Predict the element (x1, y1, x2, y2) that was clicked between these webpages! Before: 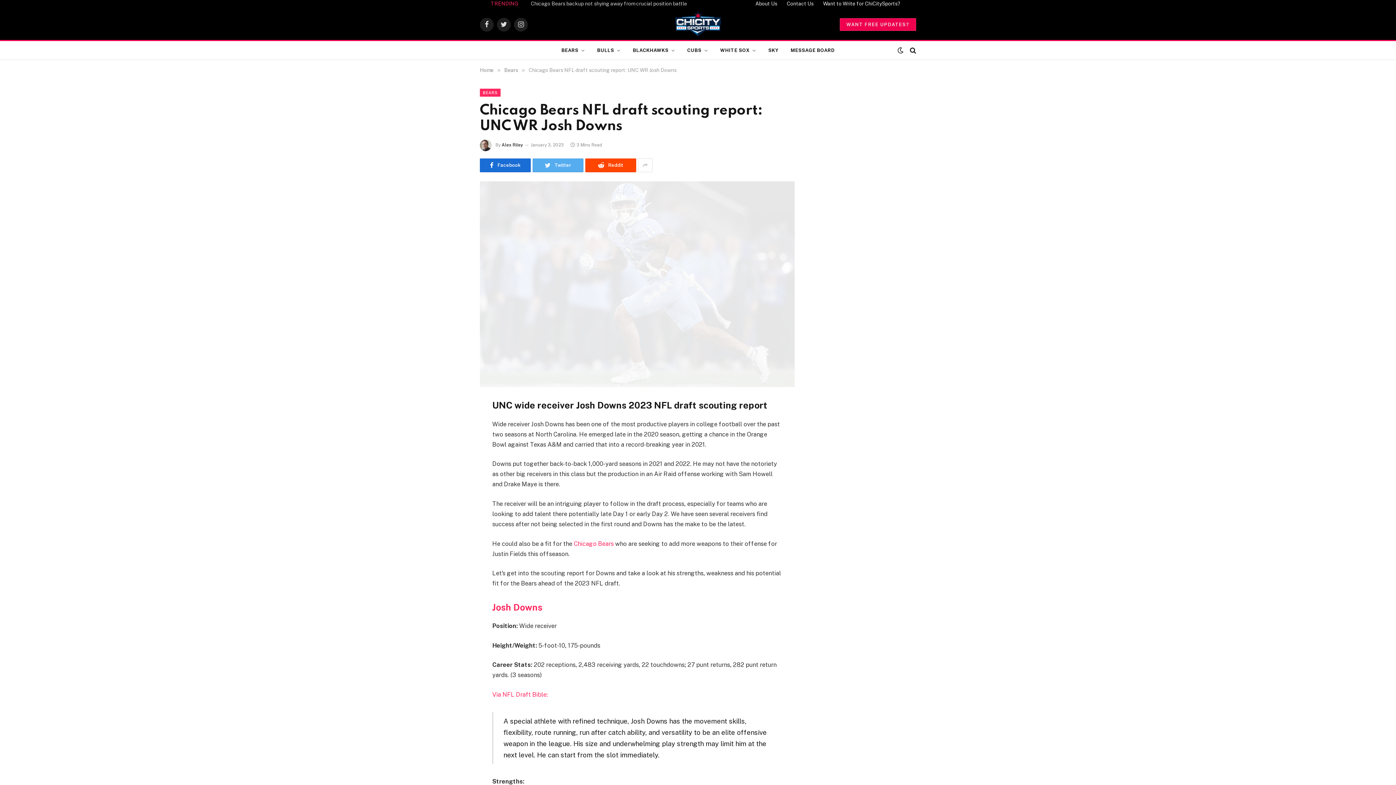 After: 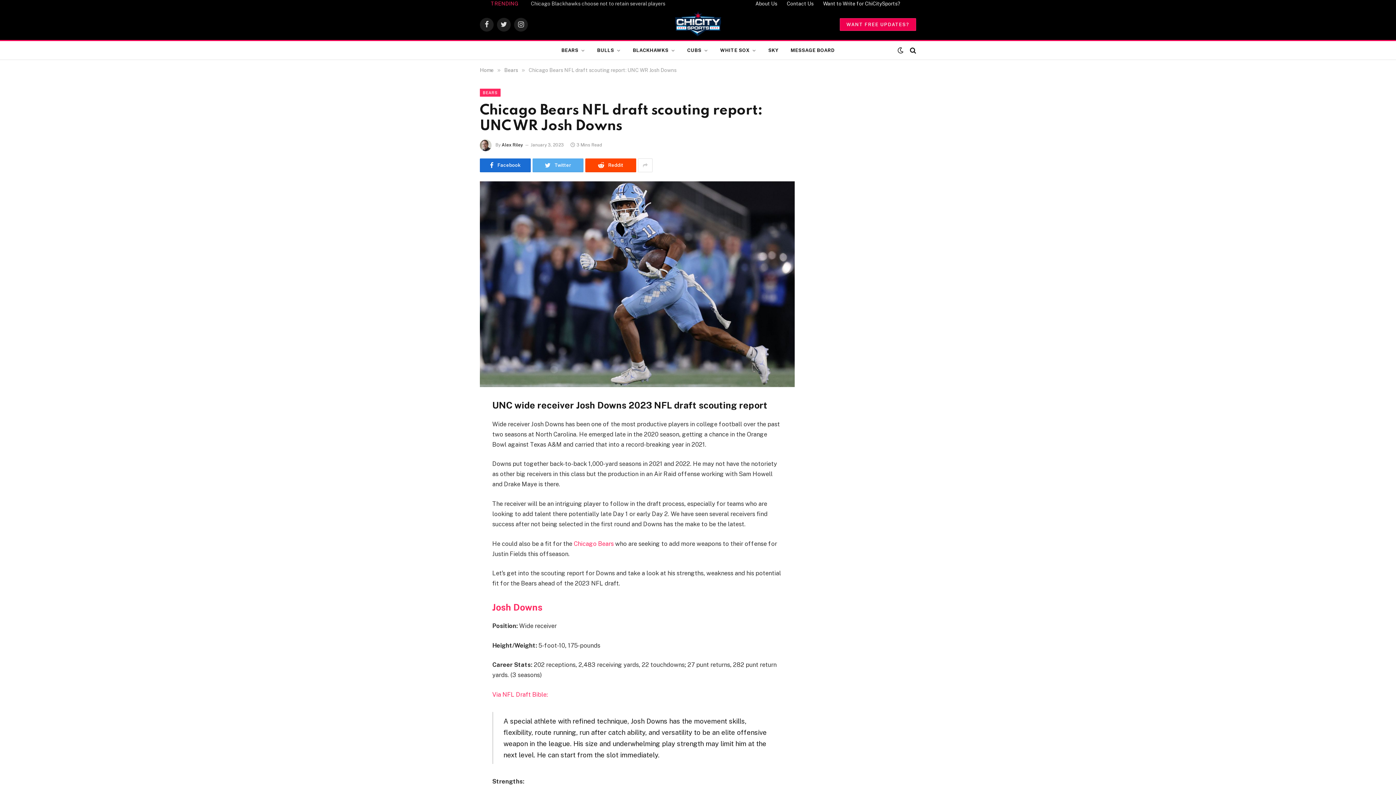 Action: bbox: (447, 489, 461, 504)